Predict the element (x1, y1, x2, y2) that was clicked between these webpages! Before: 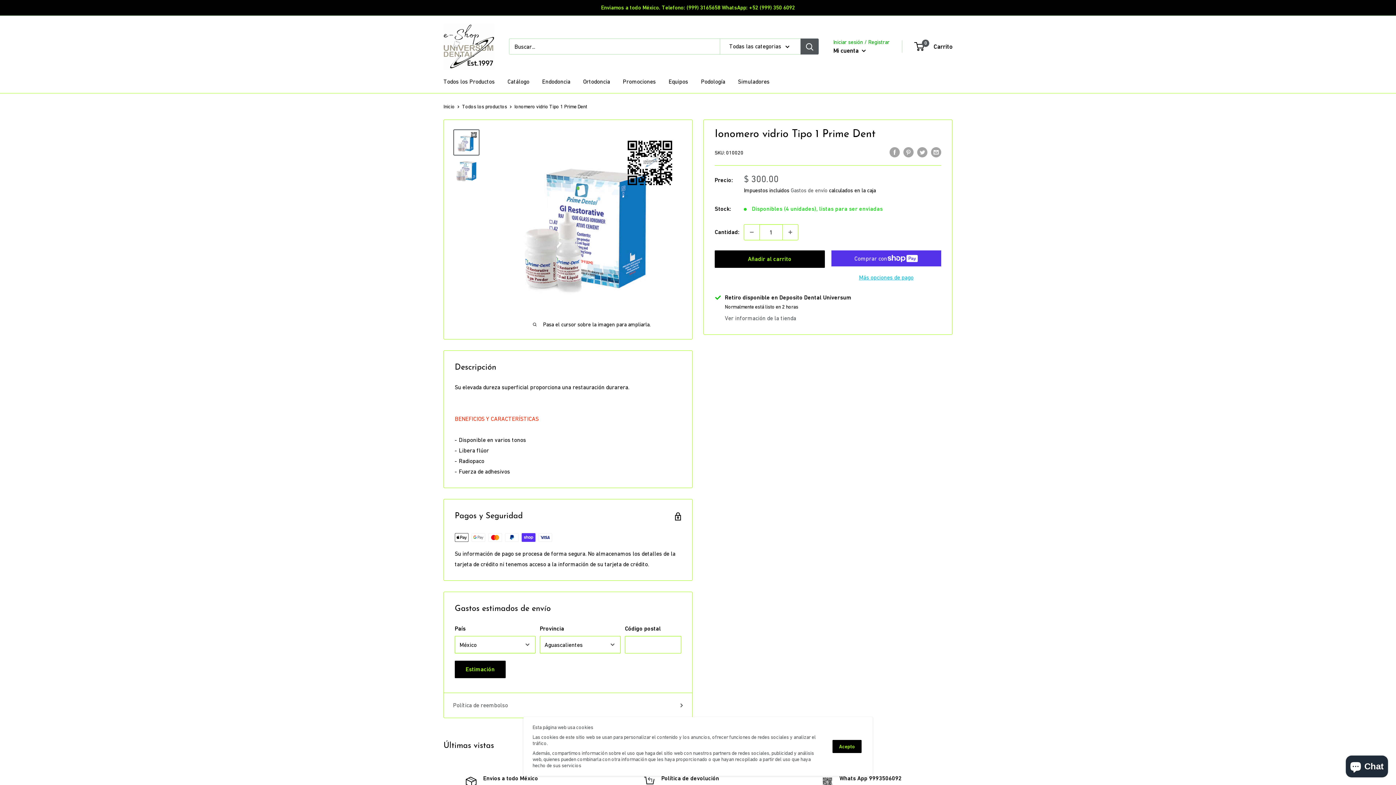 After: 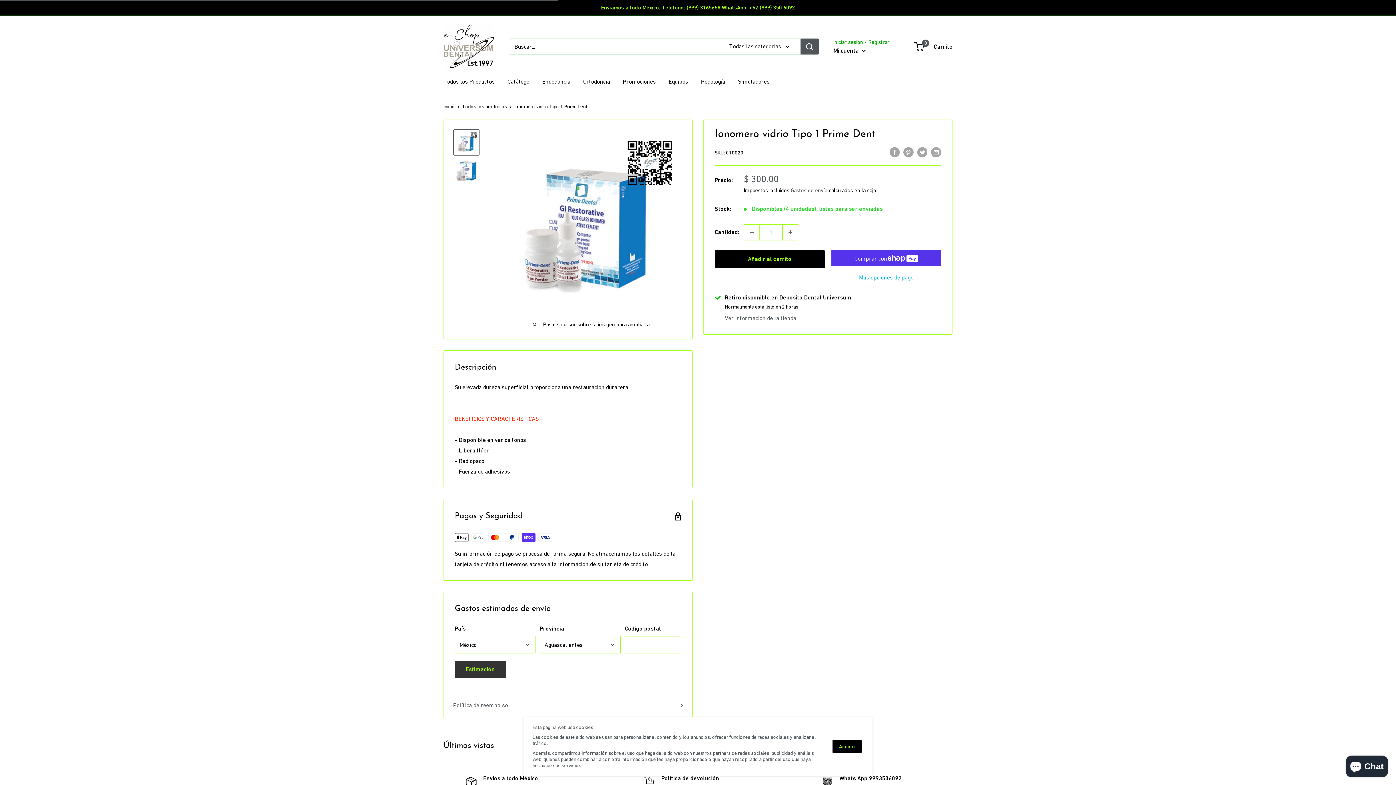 Action: label: Estimación bbox: (454, 661, 505, 678)